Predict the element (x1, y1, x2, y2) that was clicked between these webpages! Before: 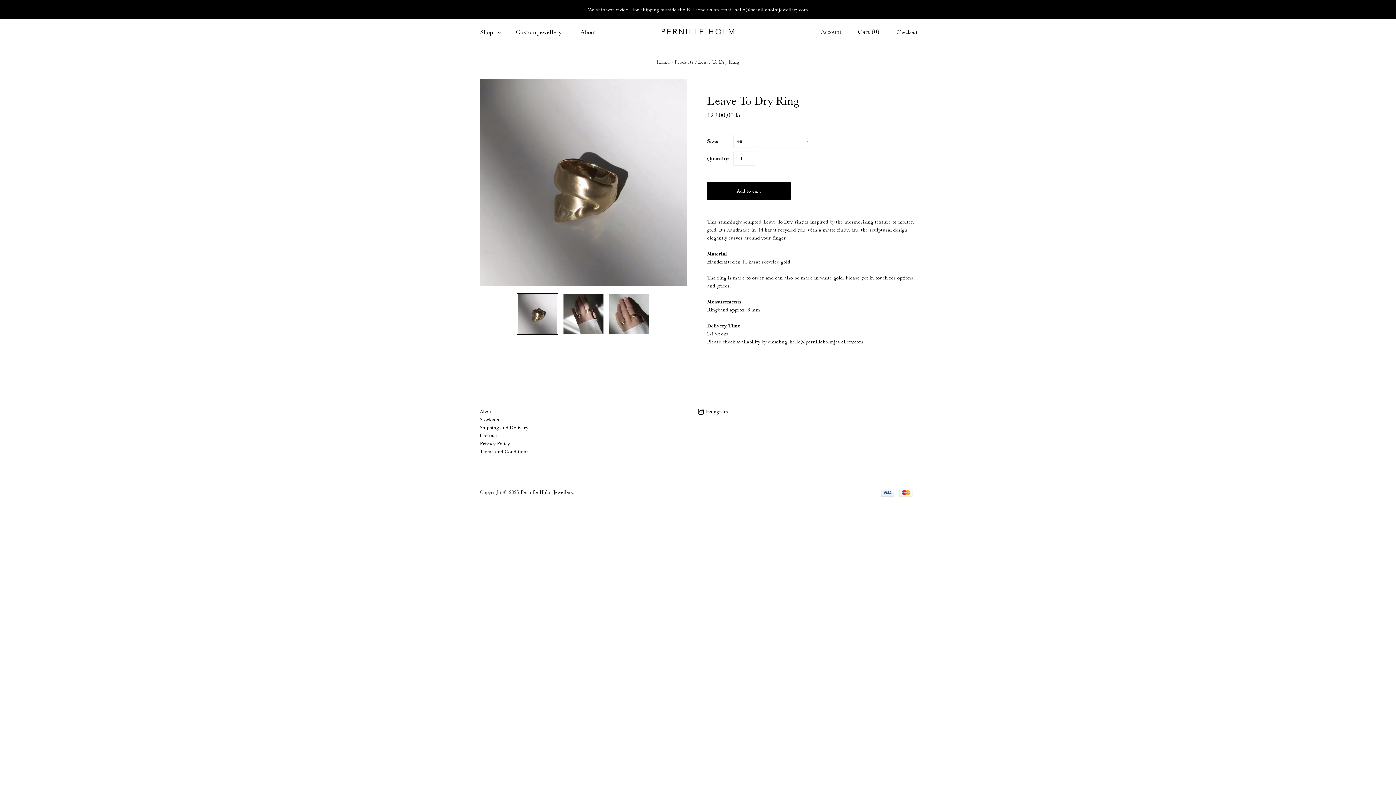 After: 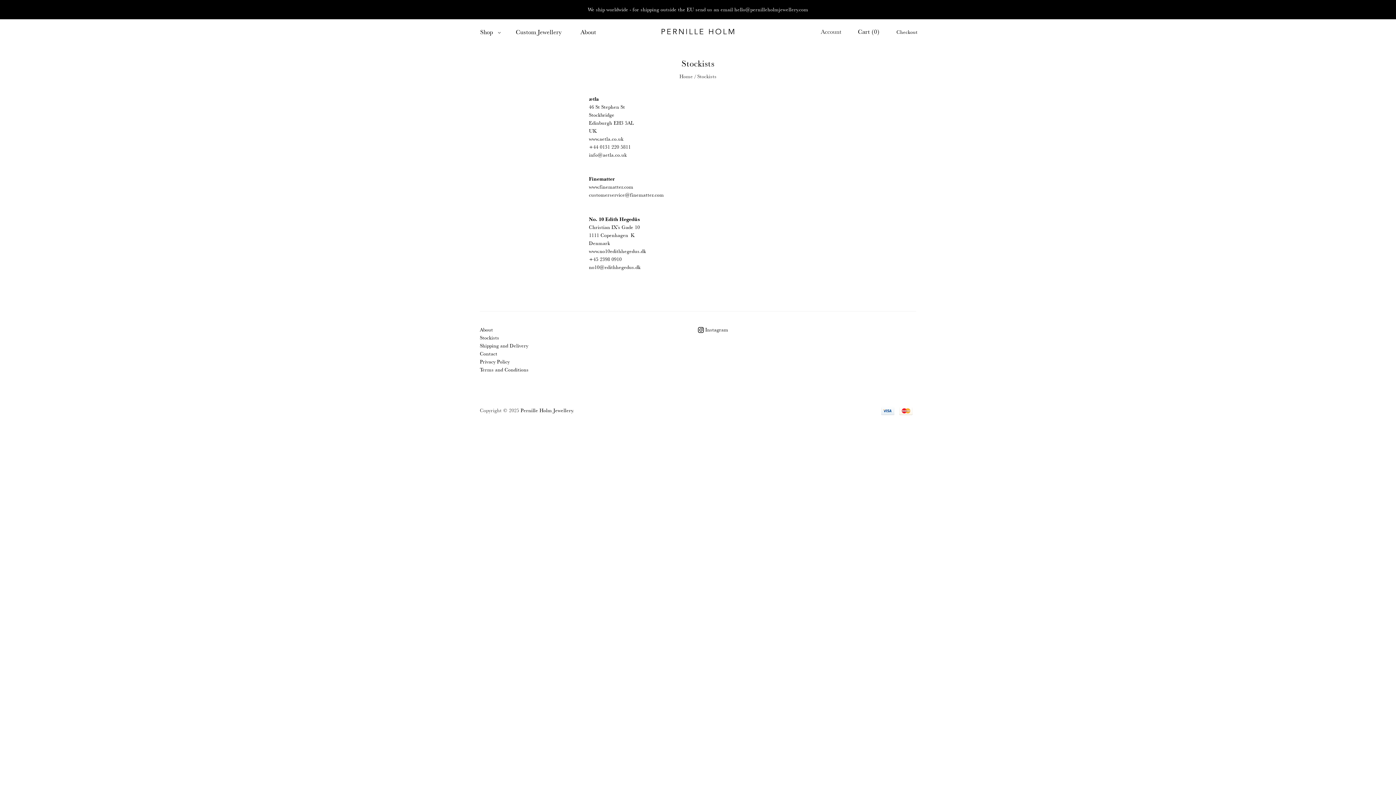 Action: bbox: (480, 416, 499, 422) label: Stockists
